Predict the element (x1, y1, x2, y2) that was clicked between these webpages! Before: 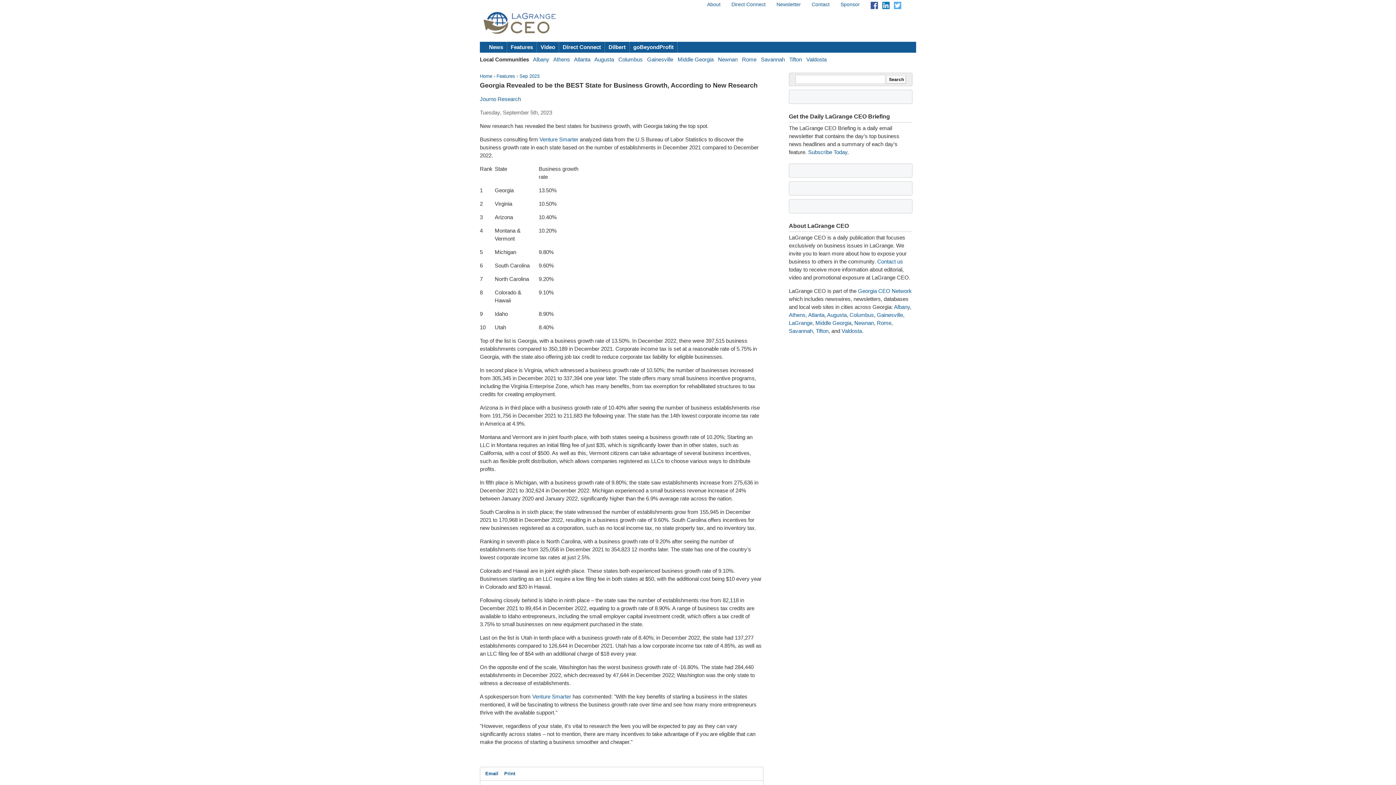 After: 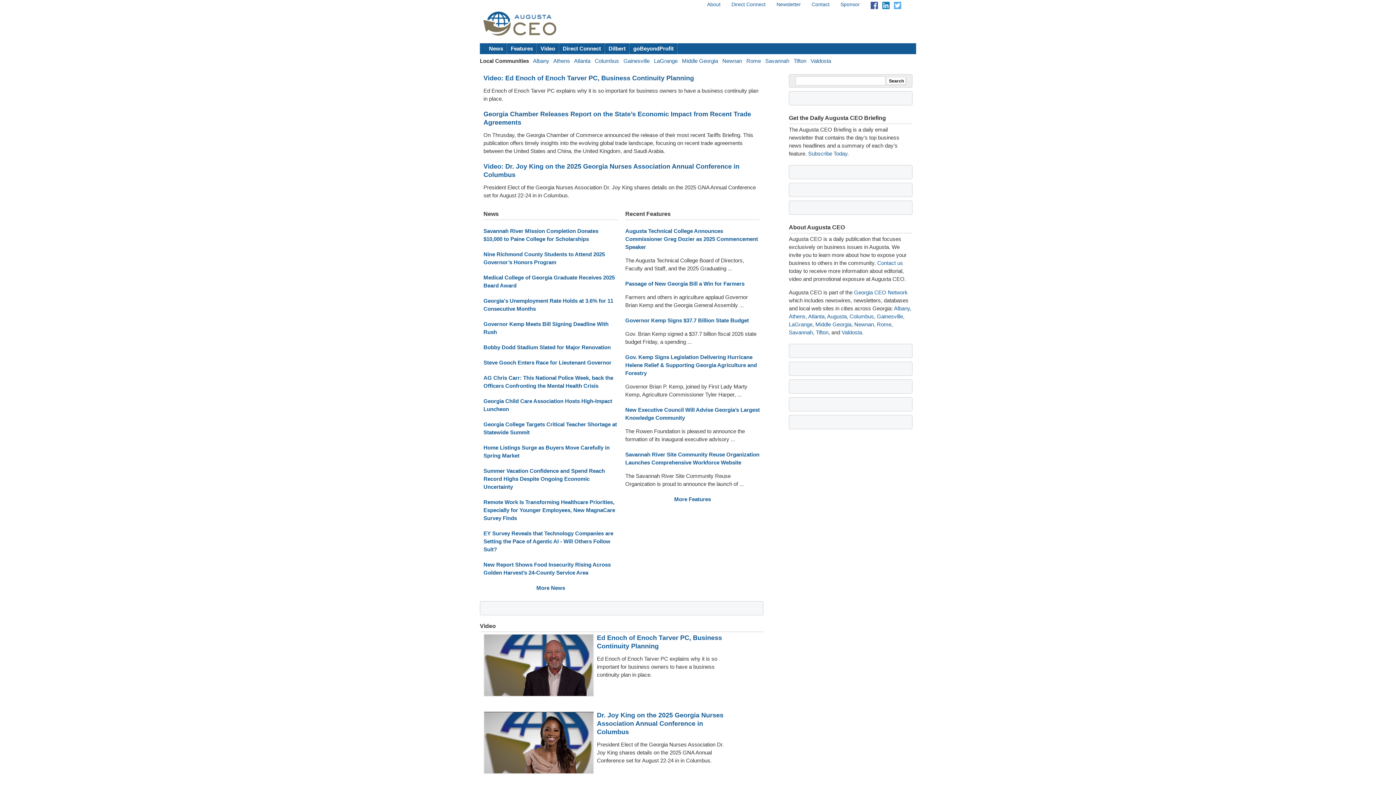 Action: label: Augusta bbox: (827, 312, 846, 318)